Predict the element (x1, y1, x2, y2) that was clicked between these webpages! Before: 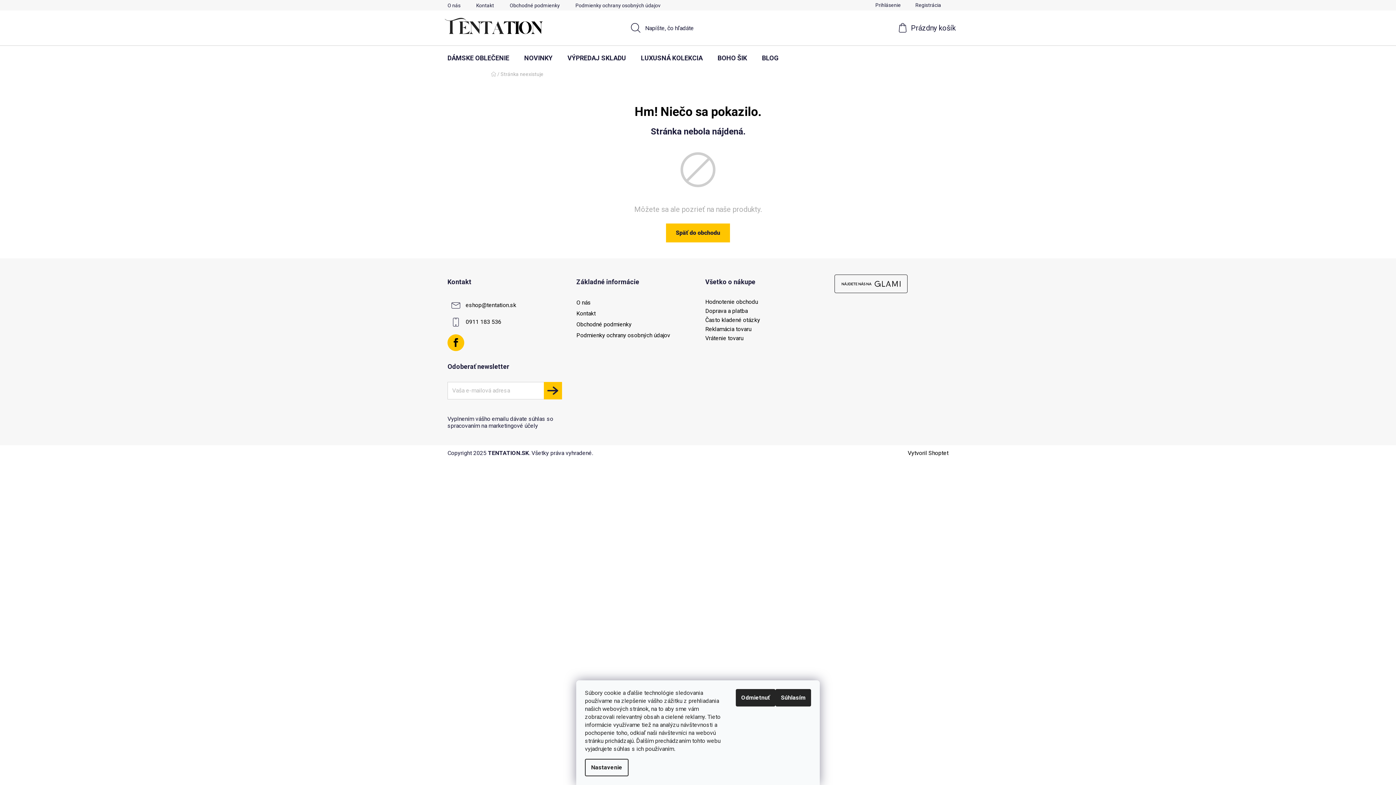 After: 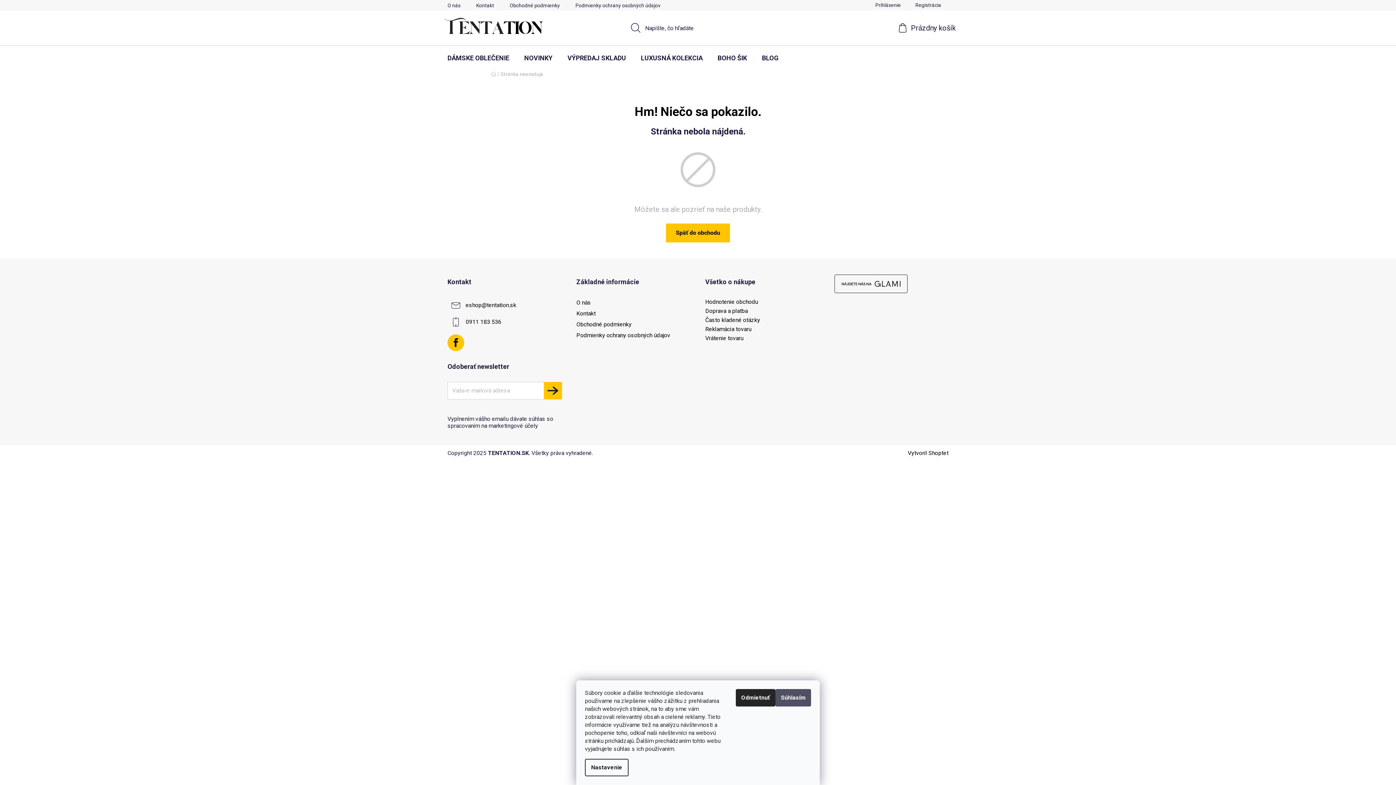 Action: bbox: (775, 689, 811, 706) label: Súhlasím